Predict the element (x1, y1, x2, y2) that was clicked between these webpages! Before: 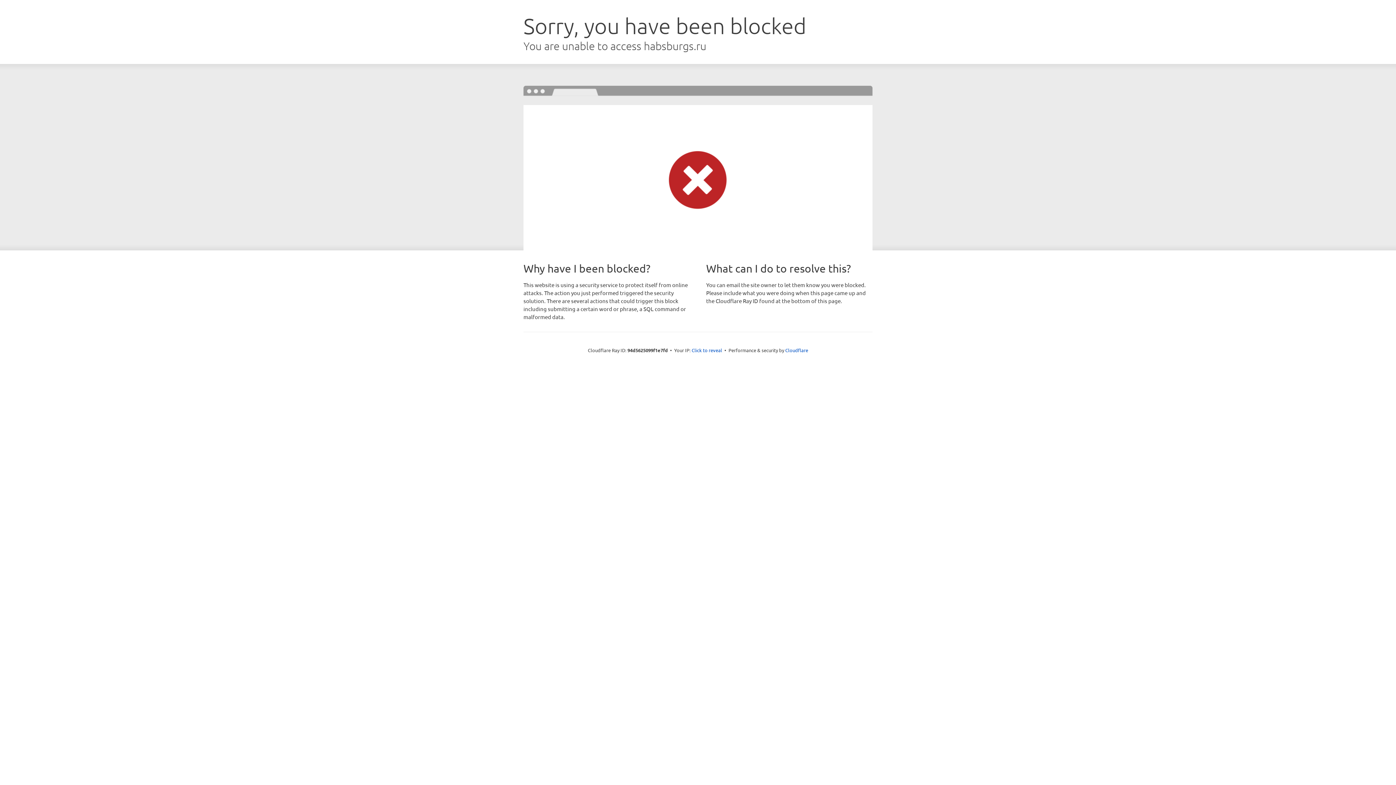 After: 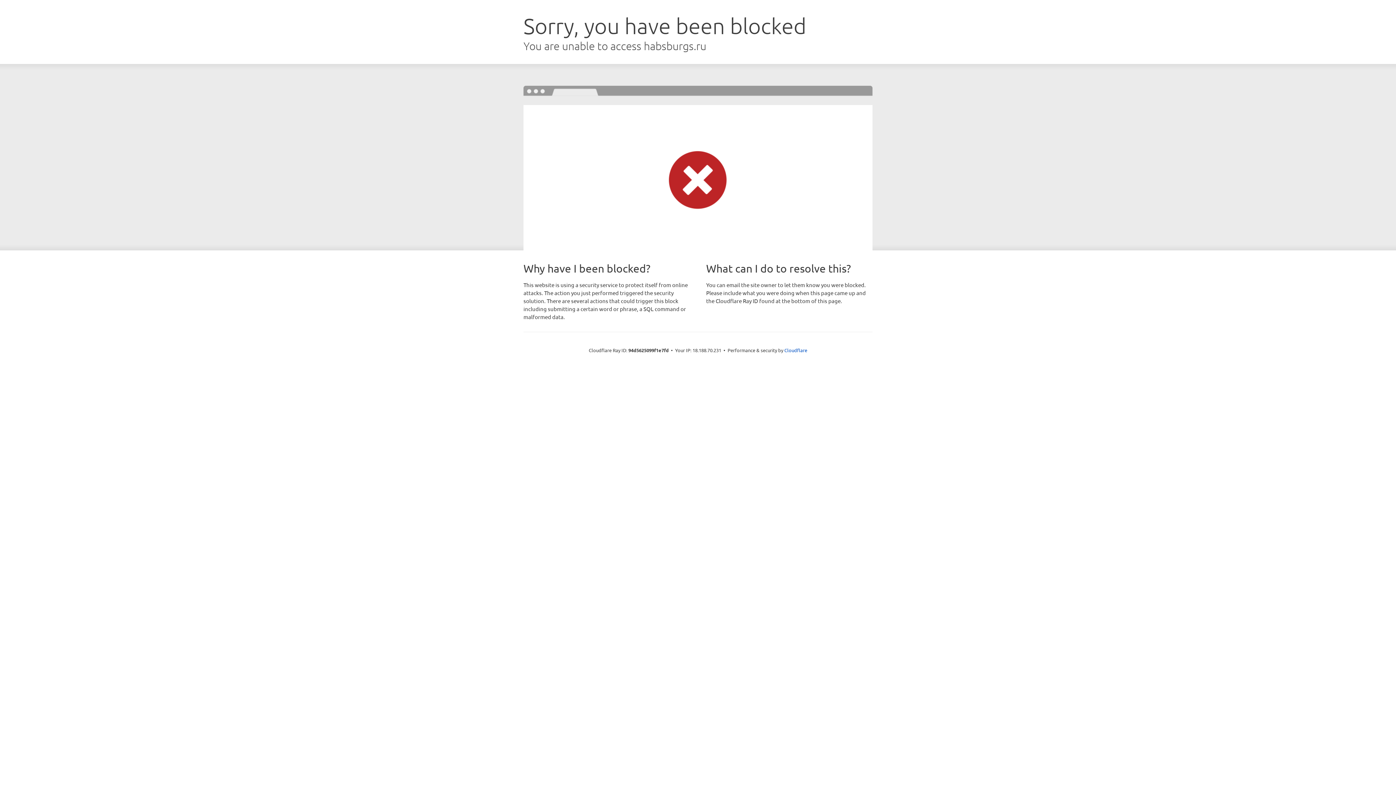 Action: label: Click to reveal bbox: (691, 346, 722, 353)